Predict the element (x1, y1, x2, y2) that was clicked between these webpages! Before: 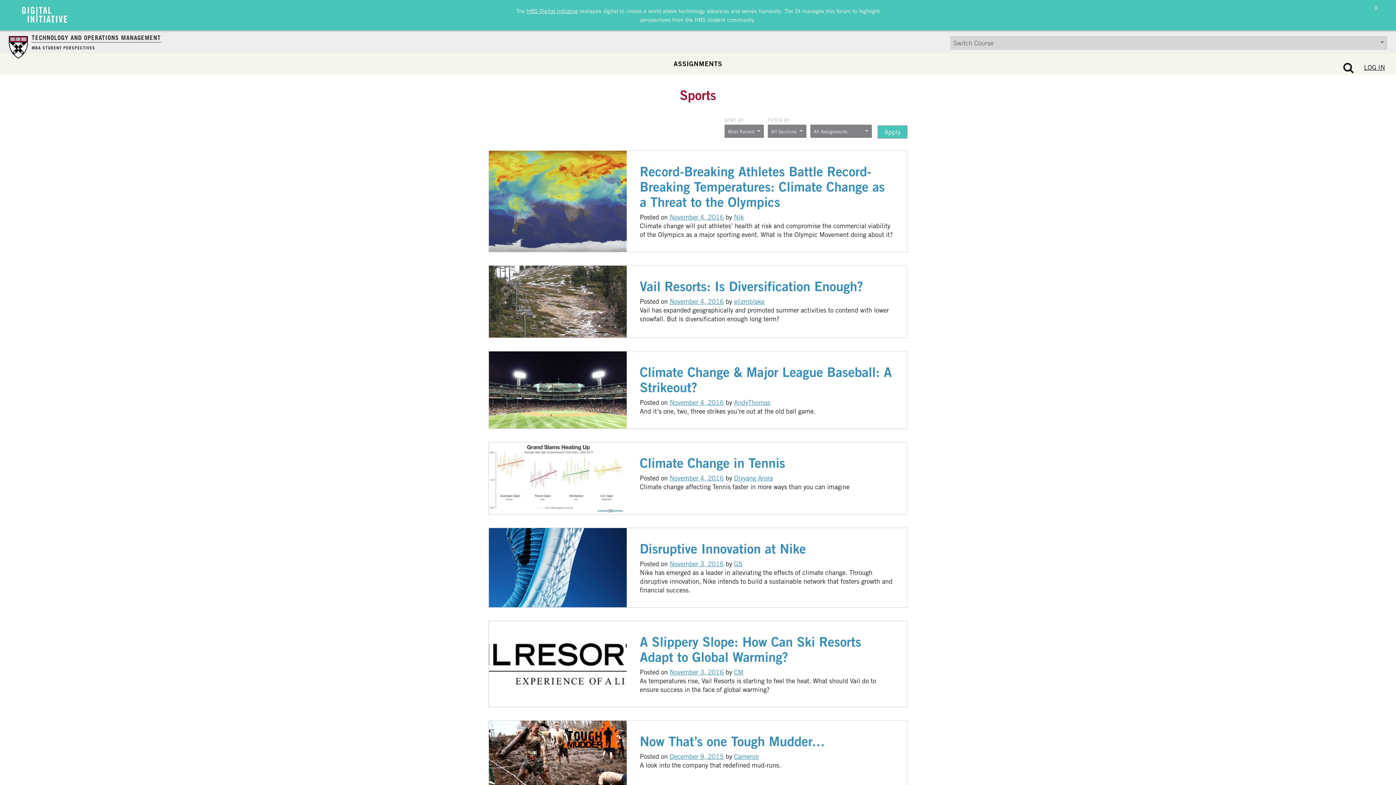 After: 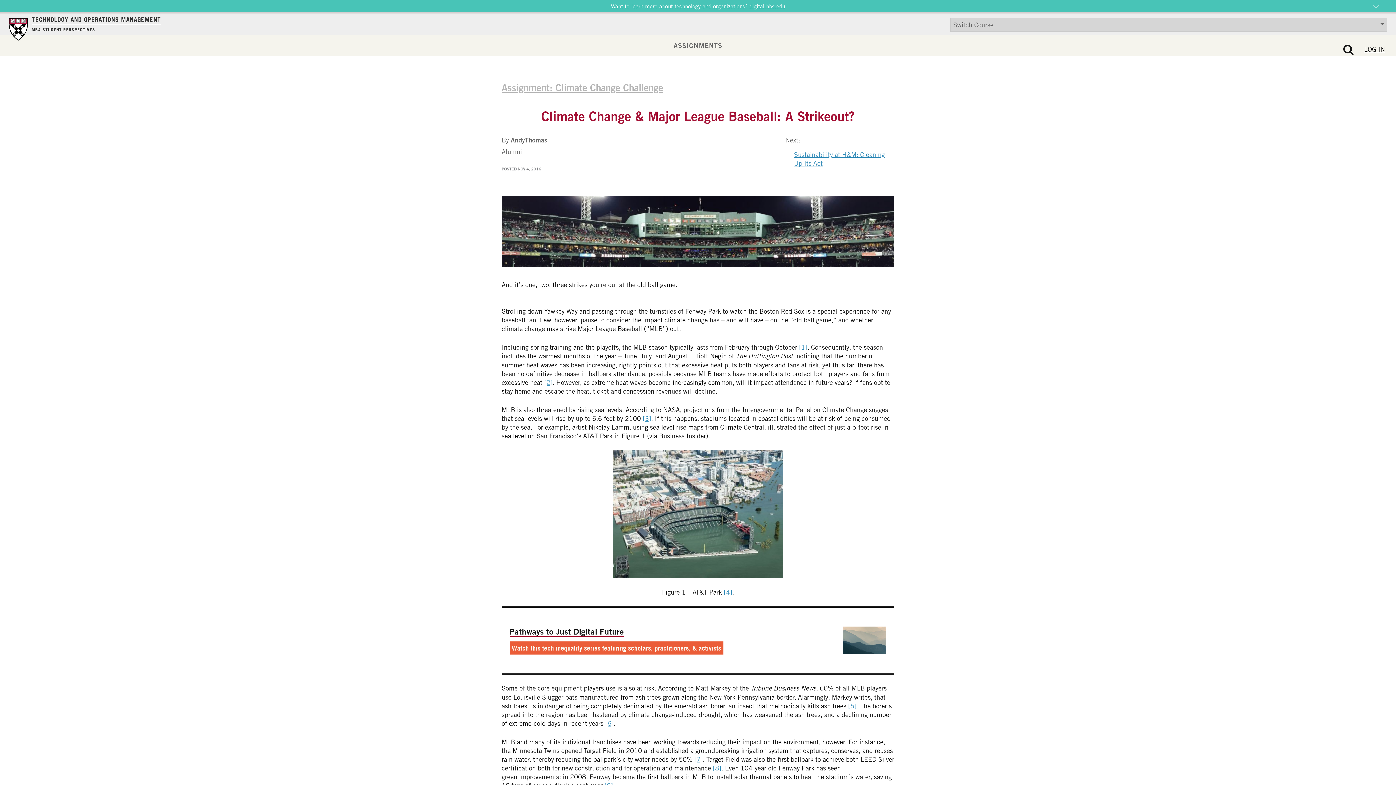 Action: label: Climate Change & Major League Baseball: A Strikeout? bbox: (640, 364, 892, 395)